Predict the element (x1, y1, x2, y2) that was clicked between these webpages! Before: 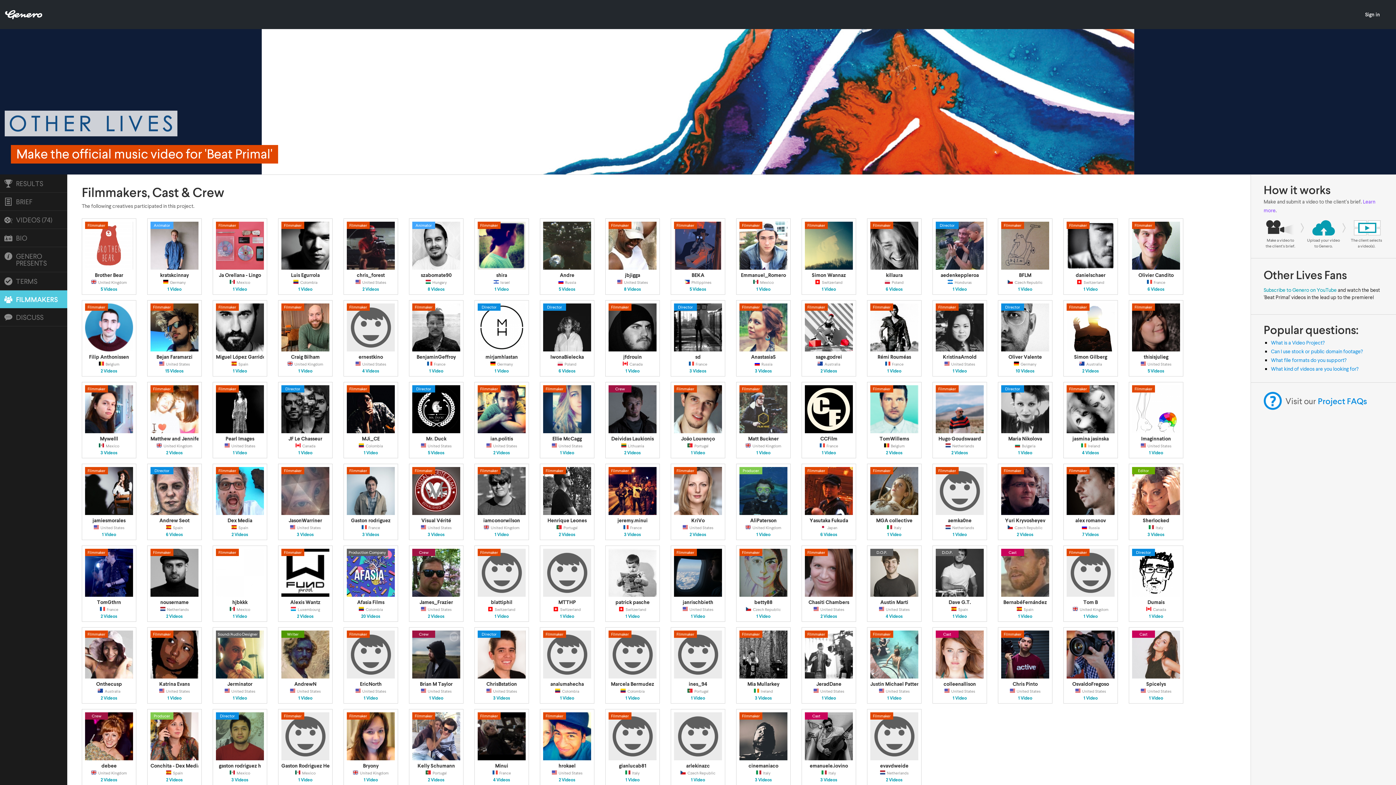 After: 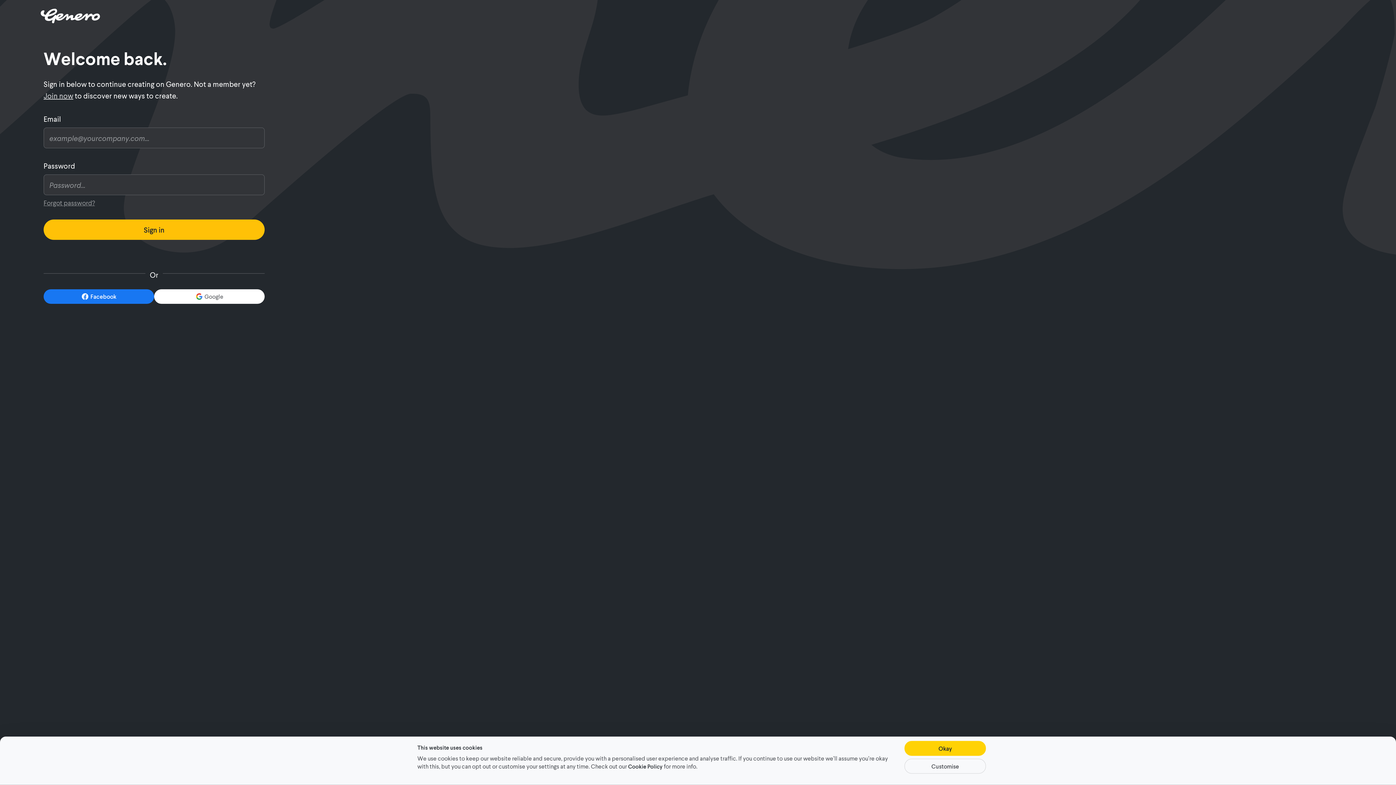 Action: bbox: (674, 450, 722, 455) label: 1 Video